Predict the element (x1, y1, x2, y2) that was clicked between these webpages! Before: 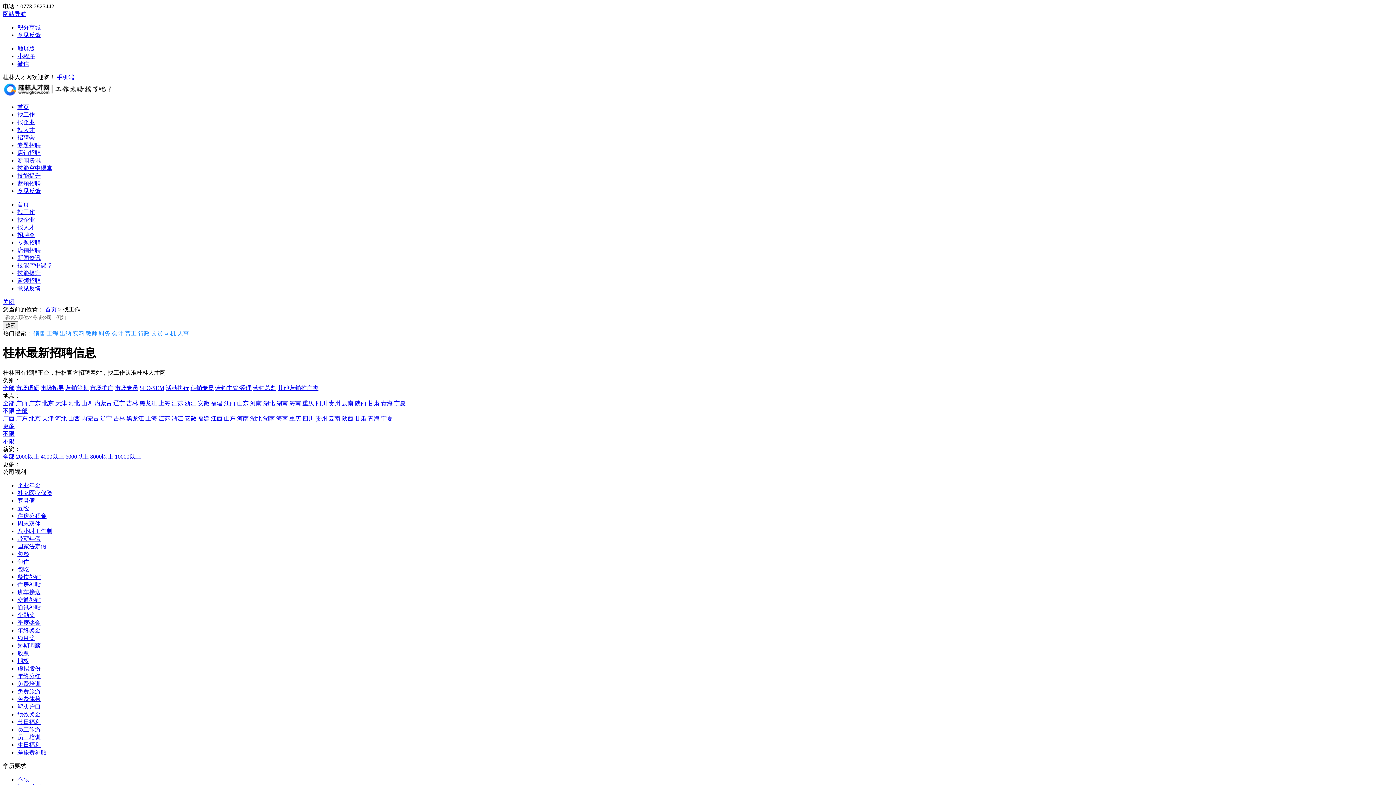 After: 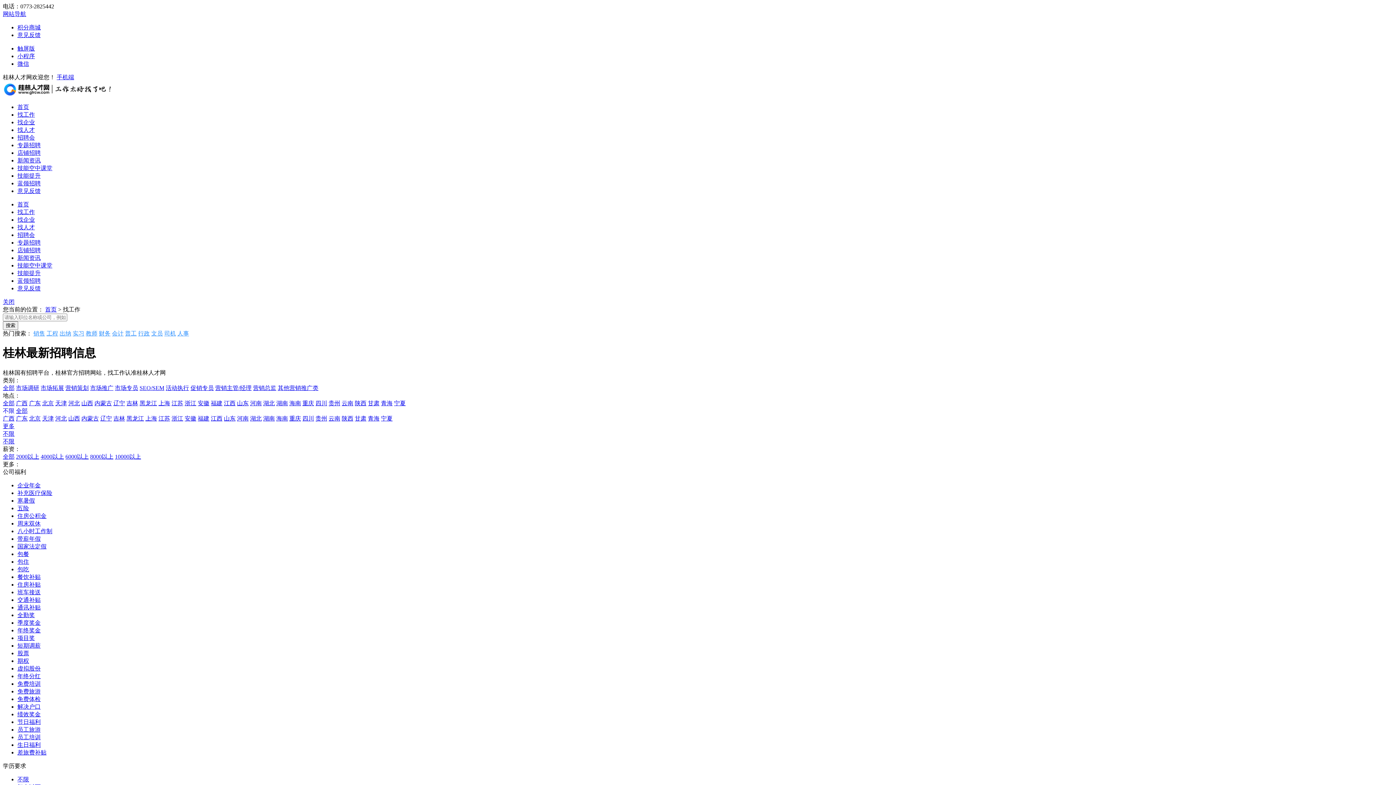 Action: label: 包餐 bbox: (17, 551, 29, 557)